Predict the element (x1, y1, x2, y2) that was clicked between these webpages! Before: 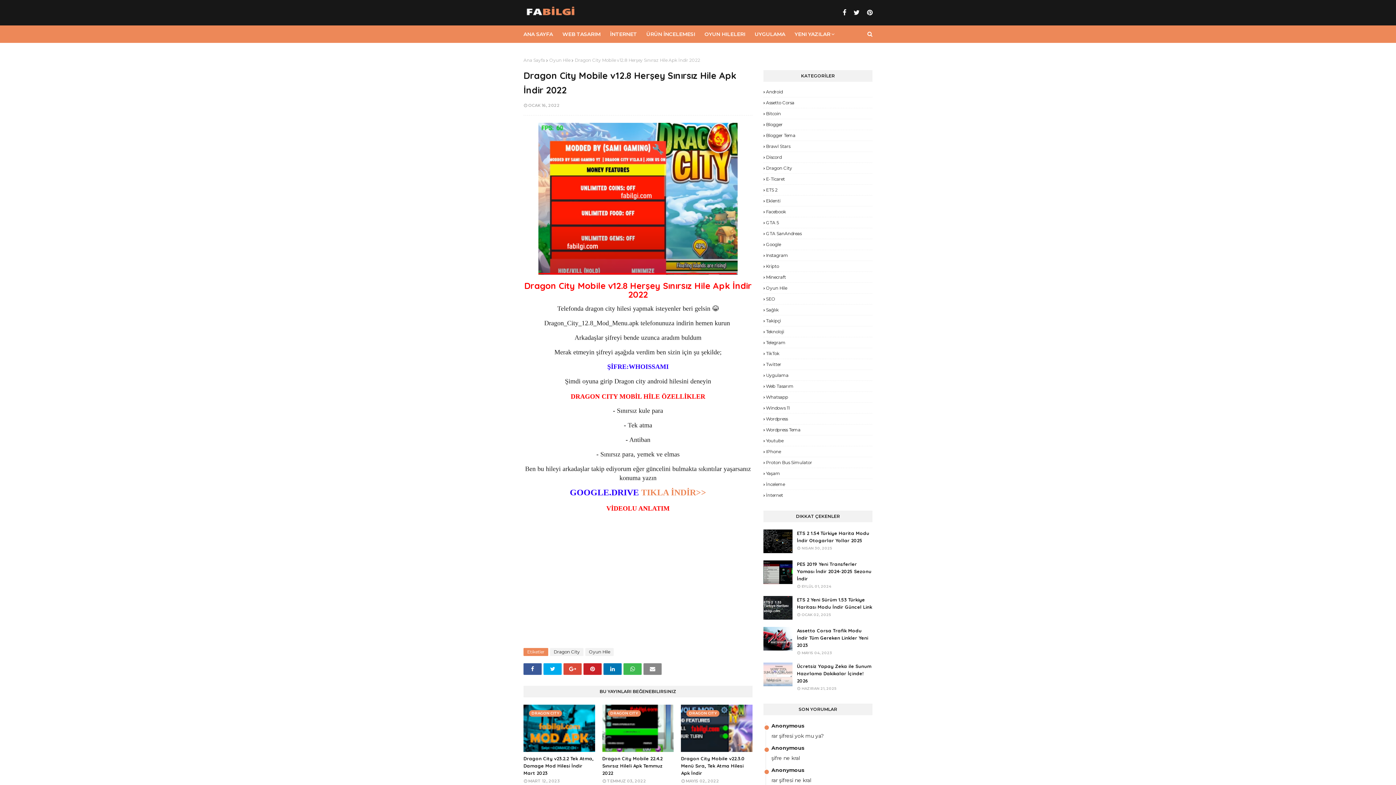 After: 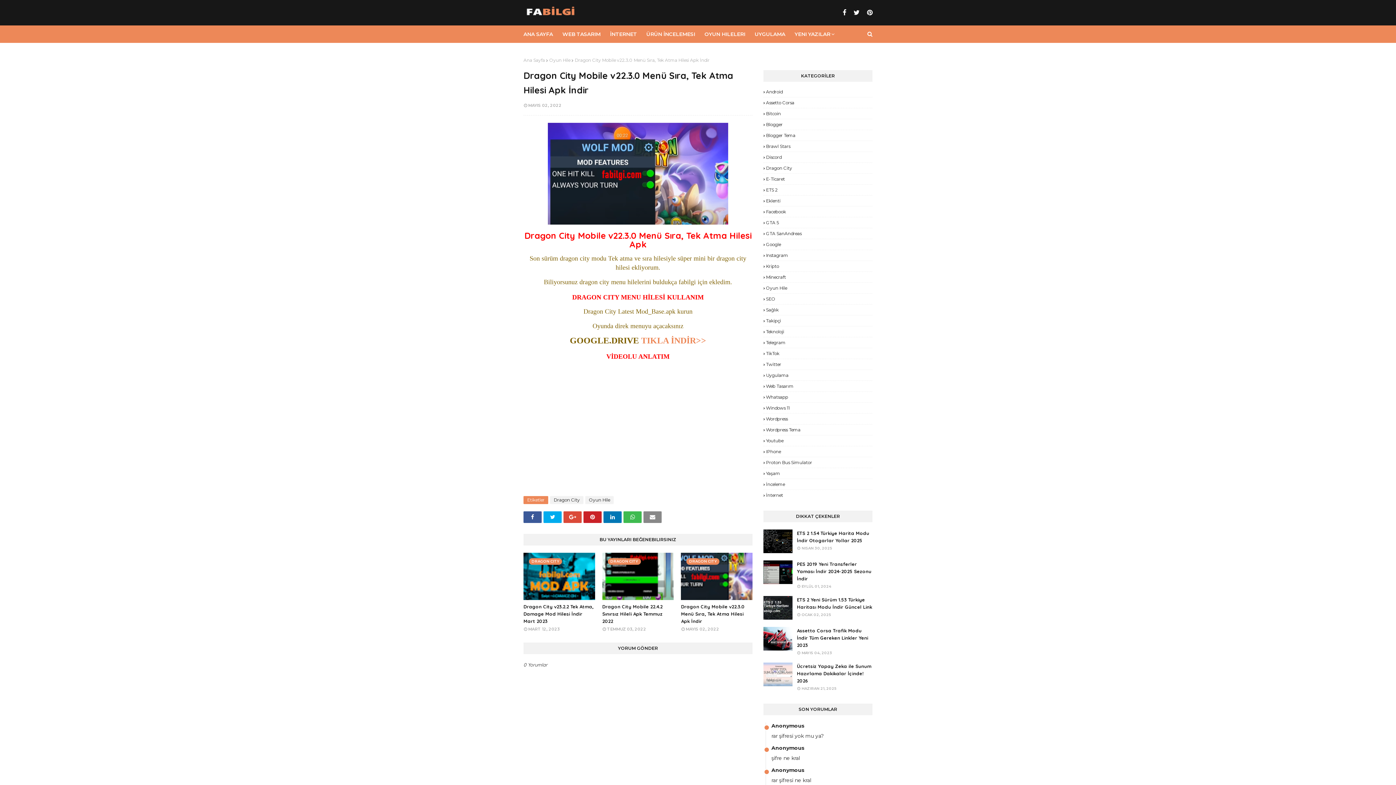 Action: label: Dragon City Mobile v22.3.0 Menü Sıra, Tek Atma Hilesi Apk İndir bbox: (681, 755, 752, 777)